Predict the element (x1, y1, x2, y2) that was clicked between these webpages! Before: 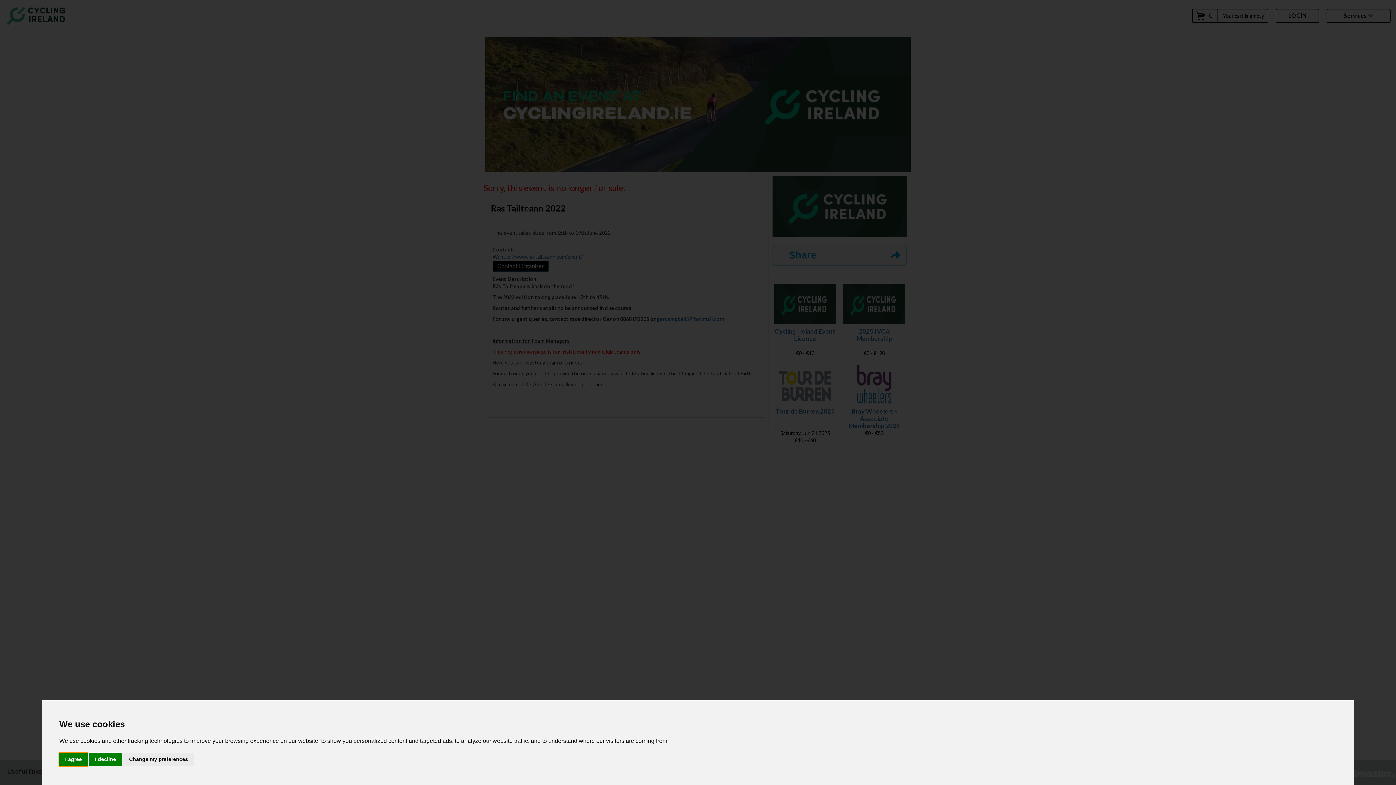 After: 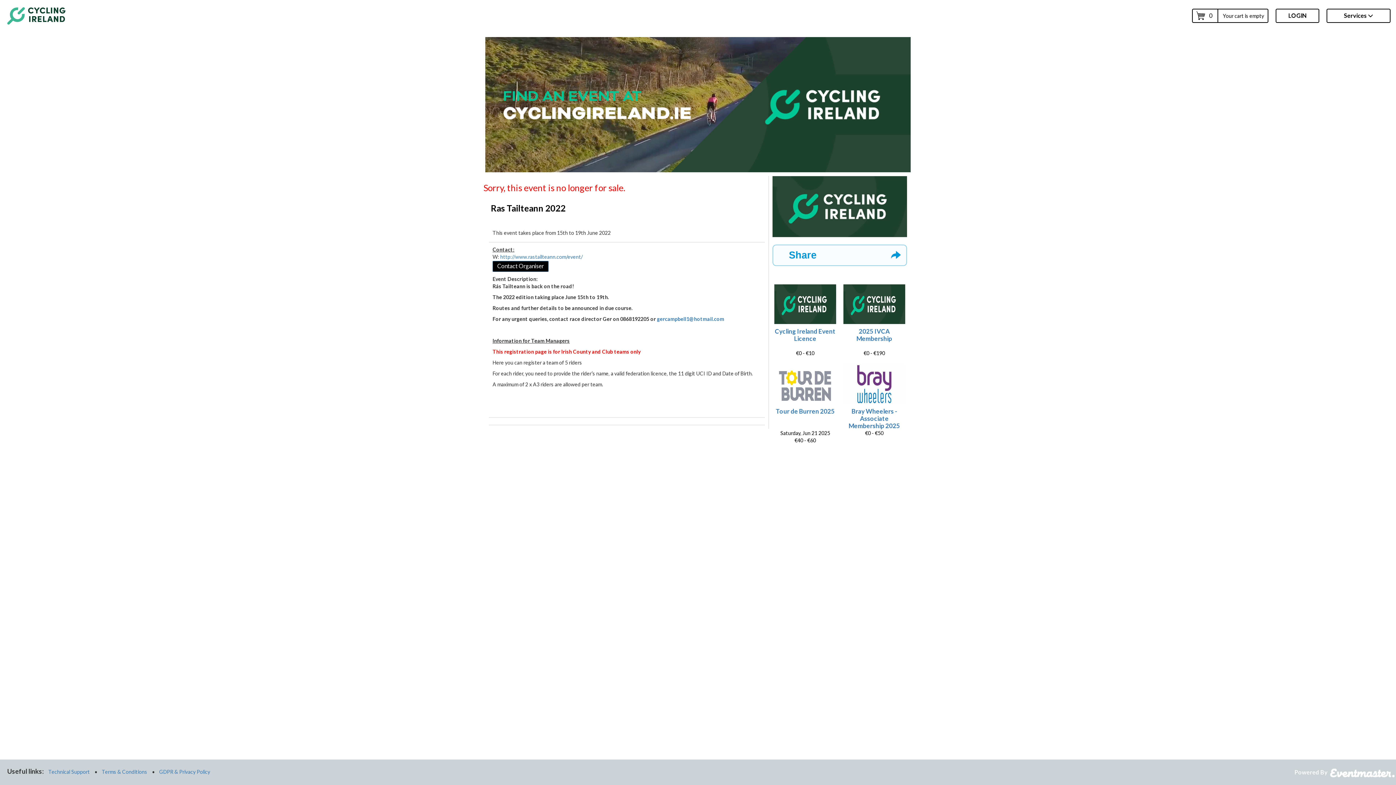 Action: label: I decline bbox: (89, 753, 121, 766)